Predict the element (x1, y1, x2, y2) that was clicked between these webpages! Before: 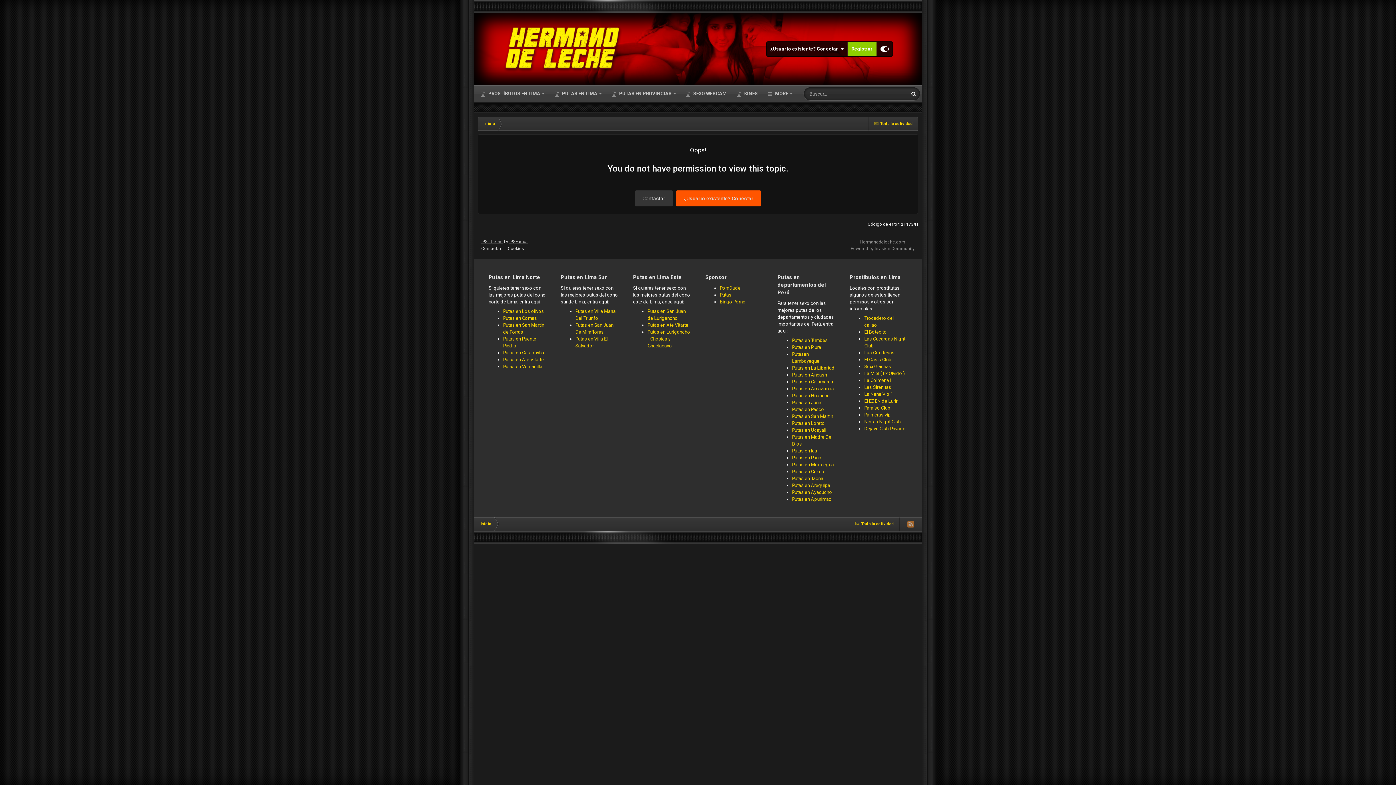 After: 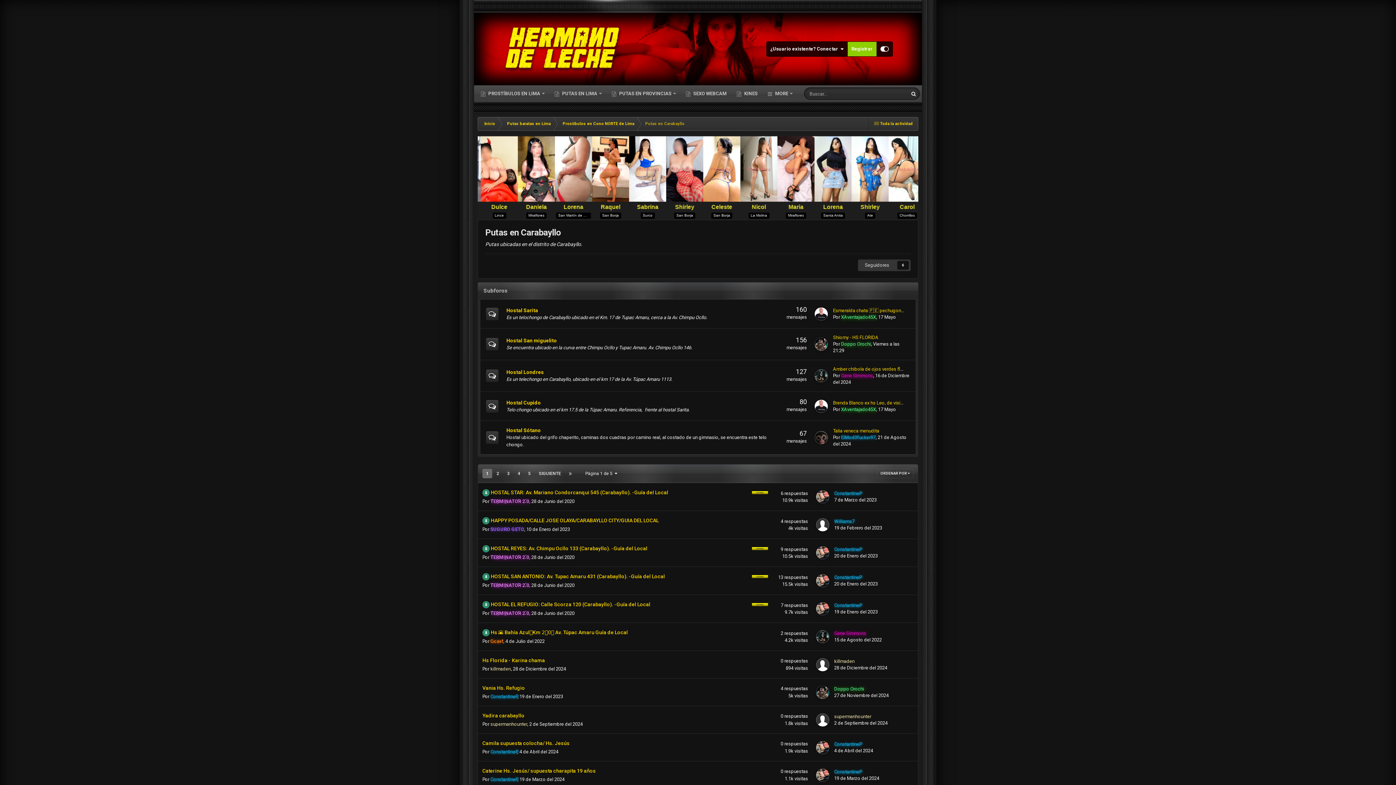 Action: bbox: (503, 350, 544, 355) label: Putas en Carabayllo